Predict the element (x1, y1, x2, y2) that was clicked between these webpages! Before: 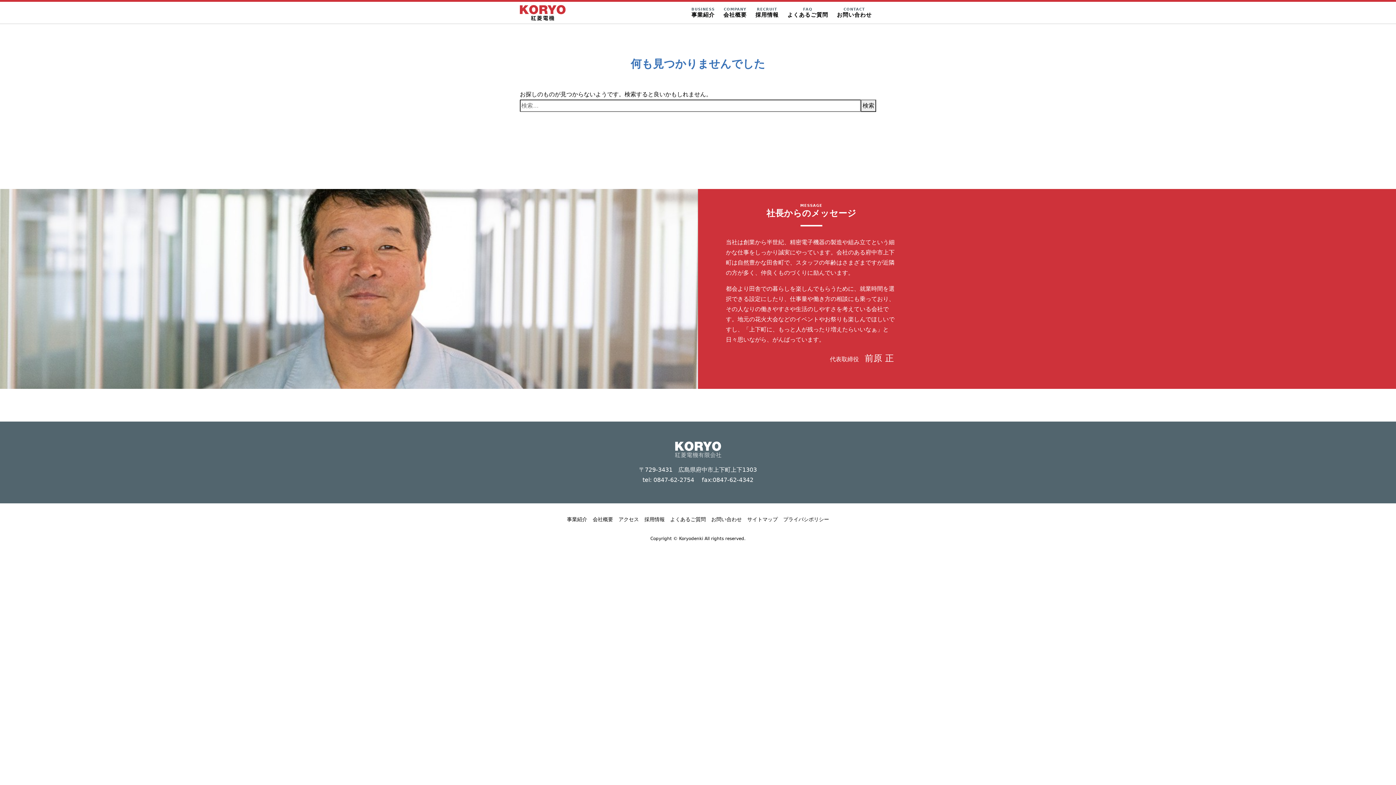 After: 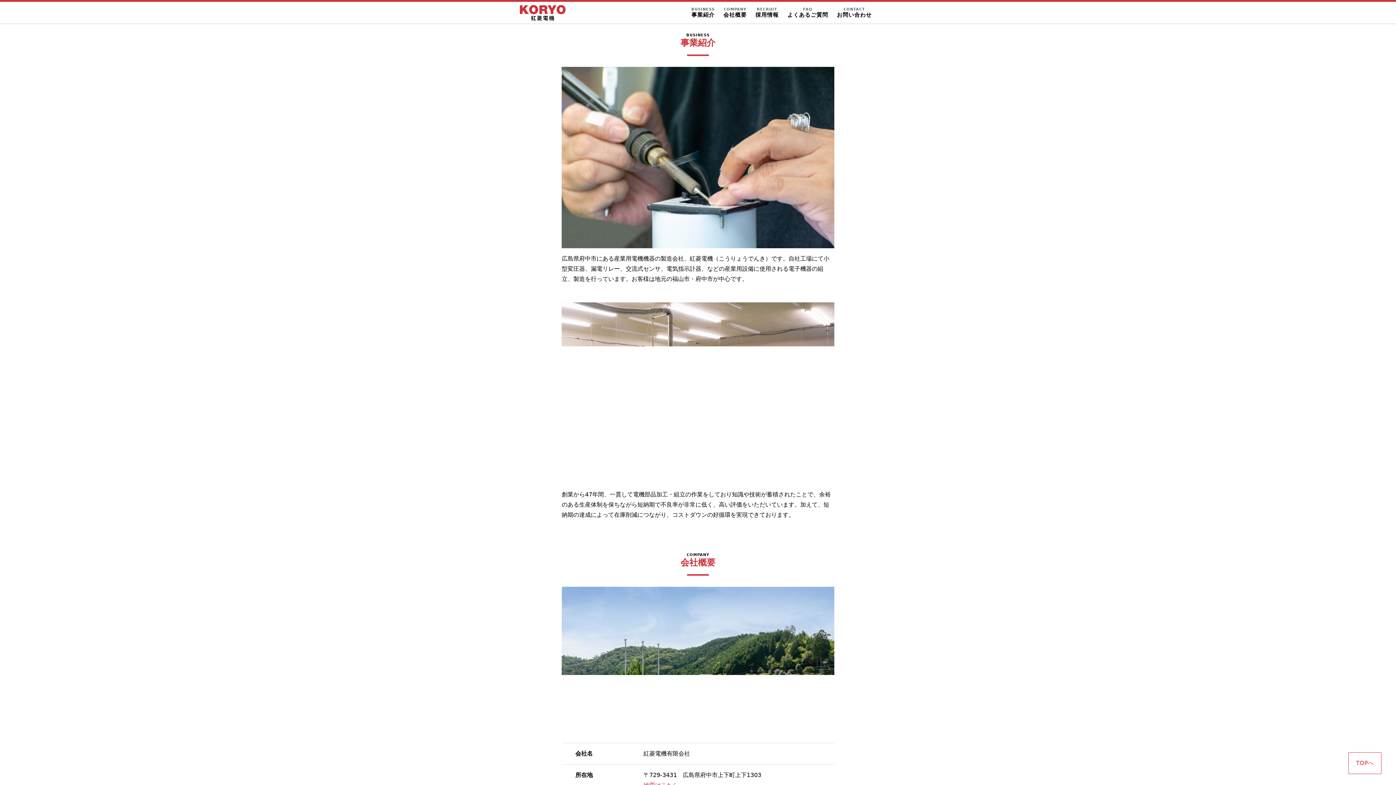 Action: label: 事業紹介 bbox: (567, 516, 587, 522)